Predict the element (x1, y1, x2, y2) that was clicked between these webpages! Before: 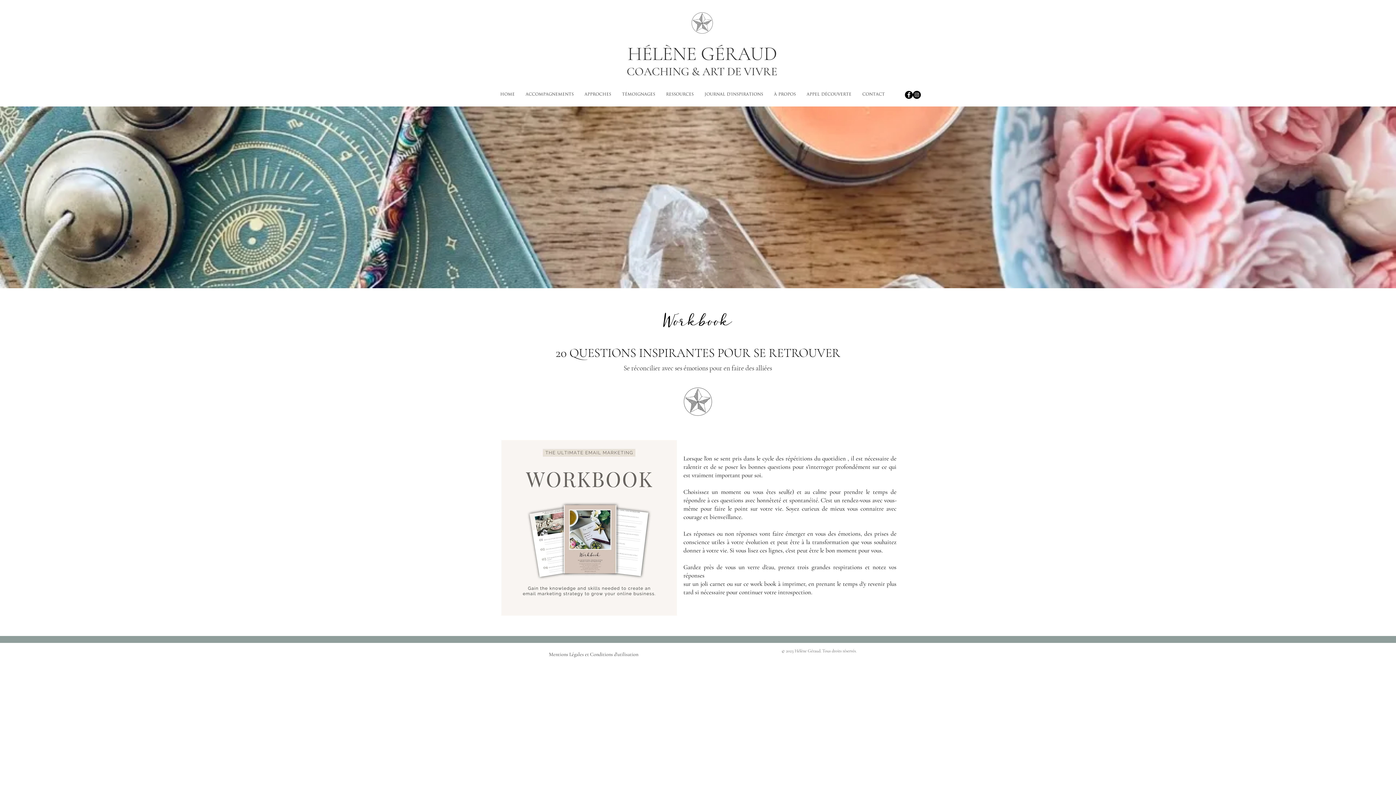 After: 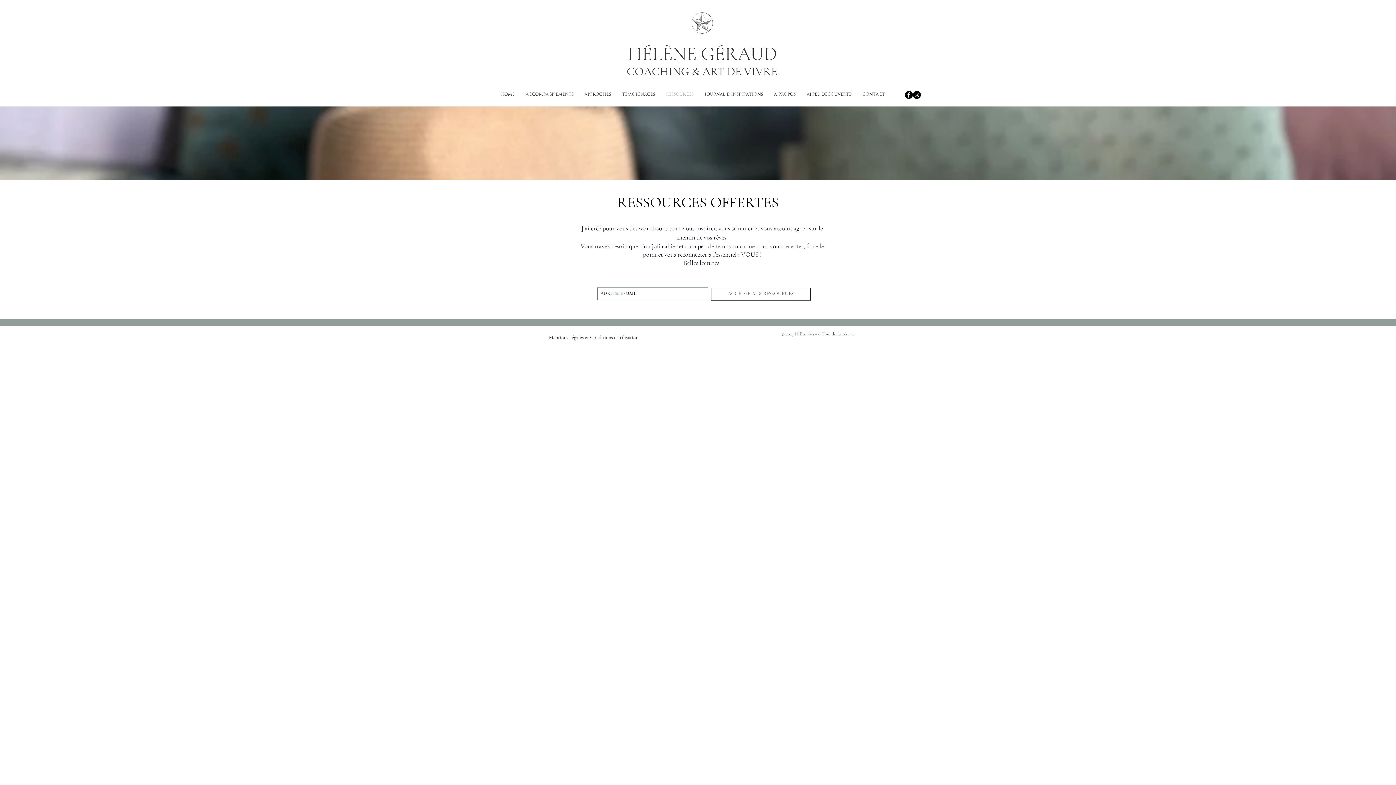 Action: bbox: (660, 90, 699, 98) label: RESSOURCES